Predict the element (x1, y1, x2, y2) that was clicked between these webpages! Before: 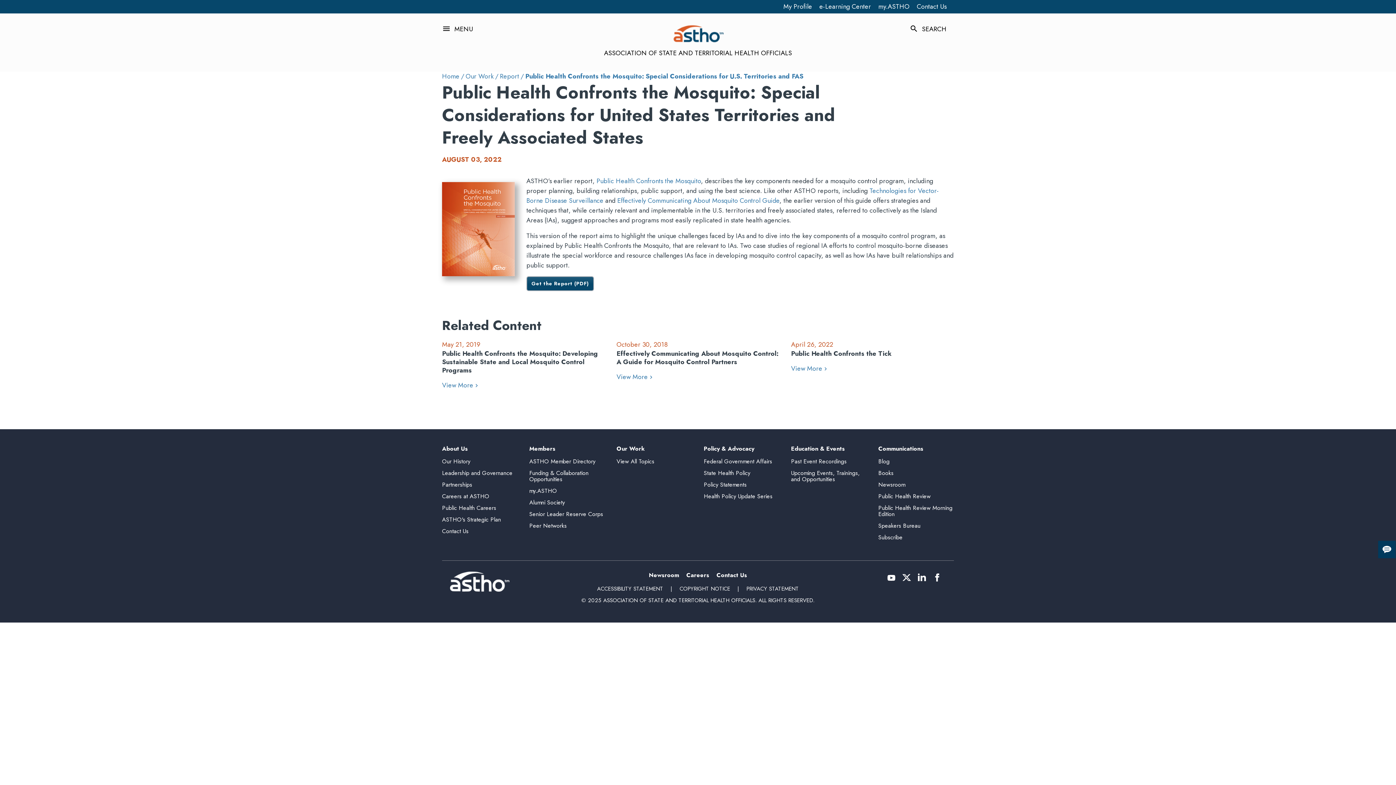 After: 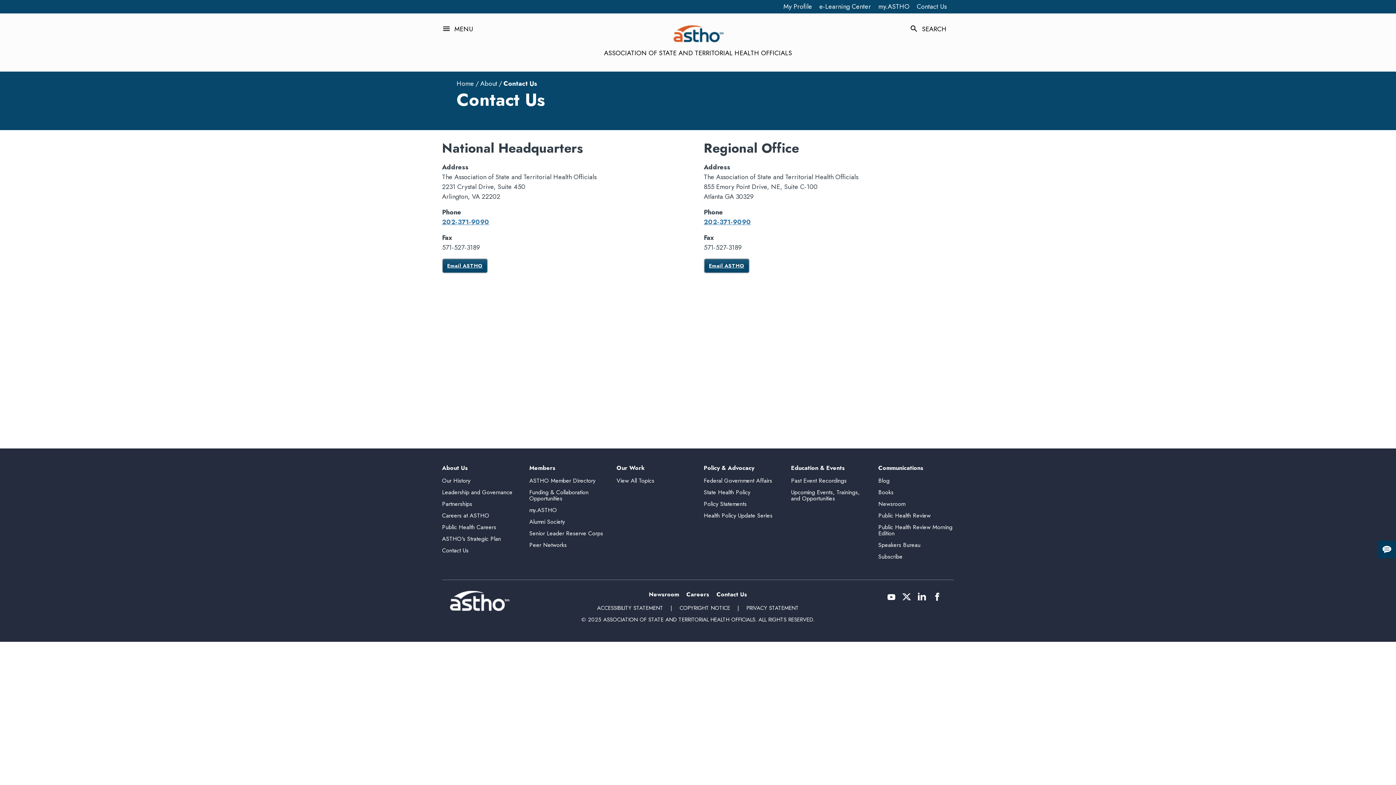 Action: bbox: (442, 527, 468, 535) label: Contact Us